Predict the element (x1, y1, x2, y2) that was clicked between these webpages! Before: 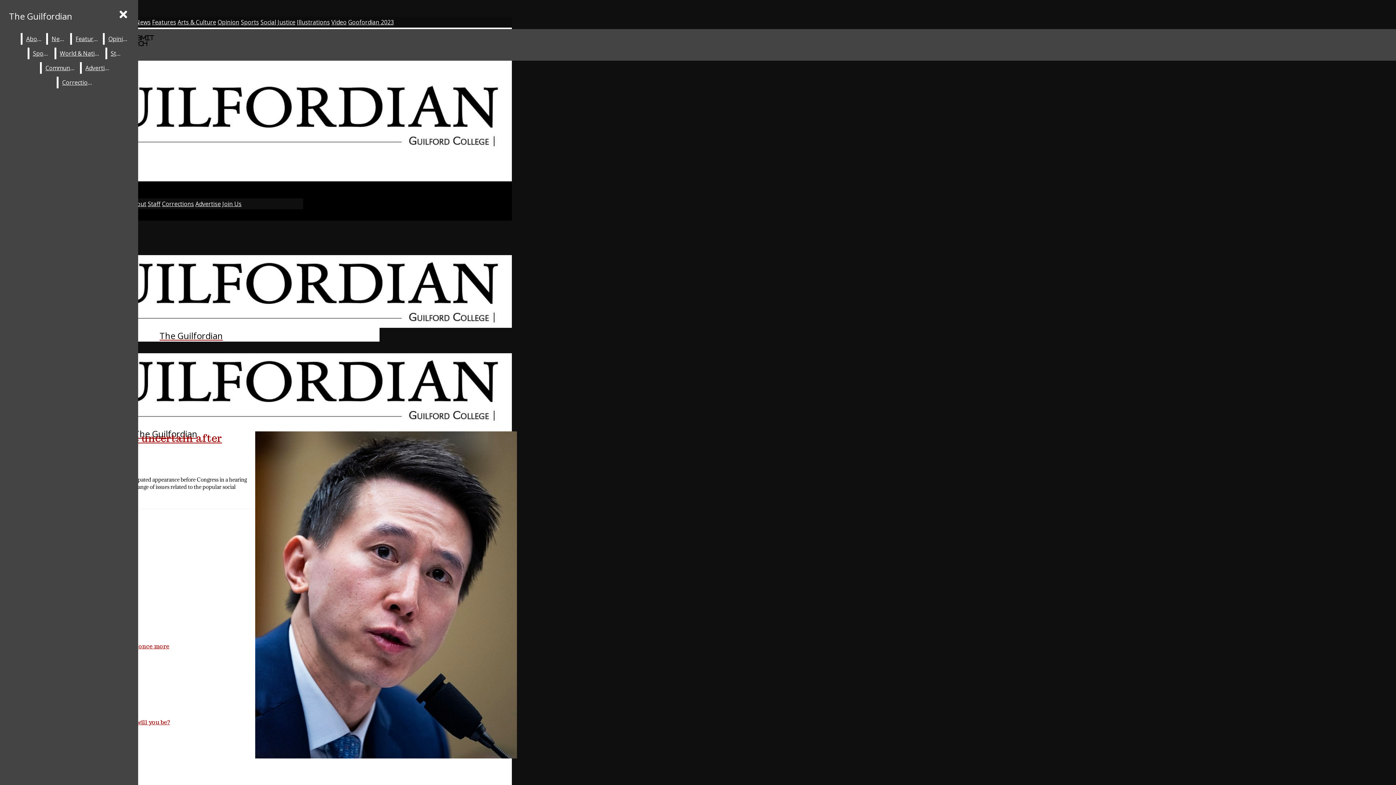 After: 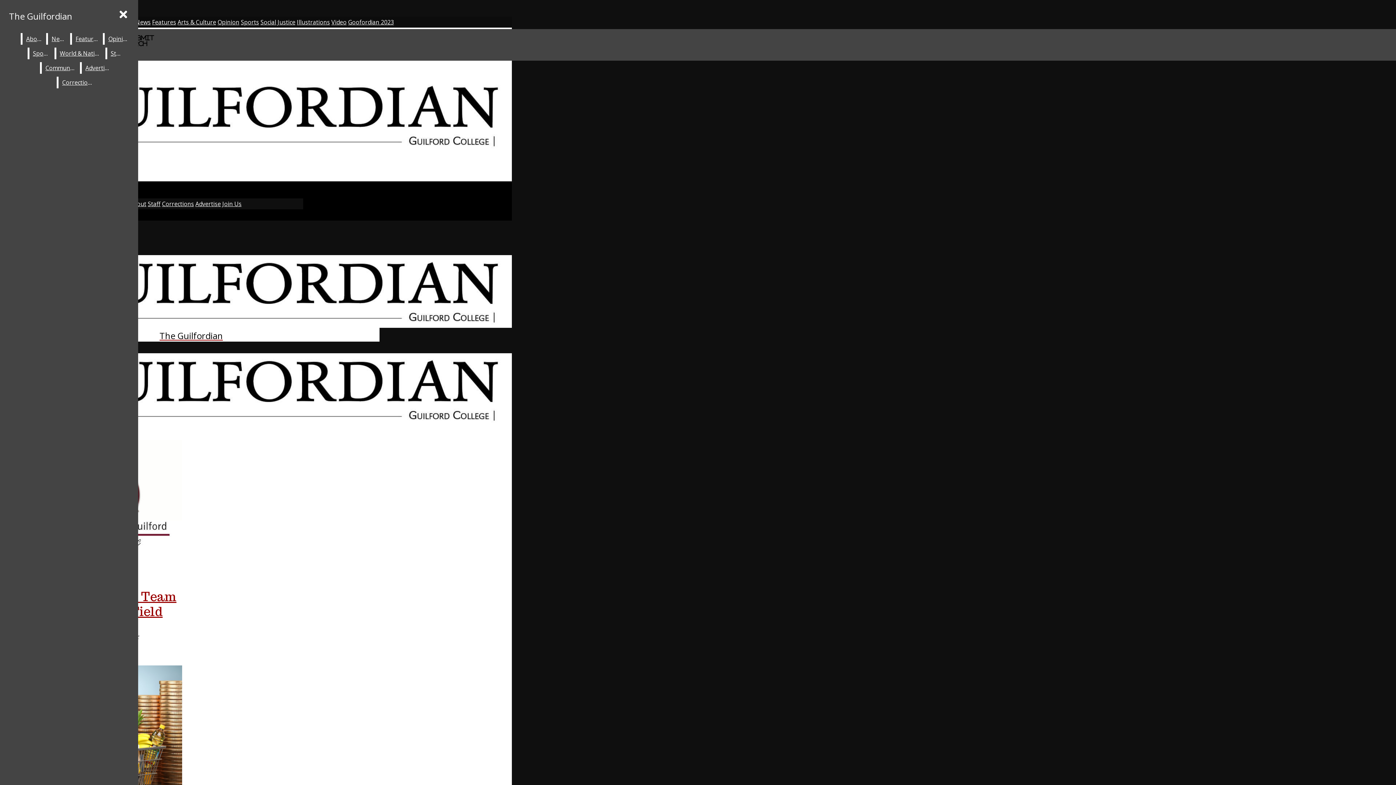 Action: bbox: (5, 6, 76, 25) label: The Guilfordian